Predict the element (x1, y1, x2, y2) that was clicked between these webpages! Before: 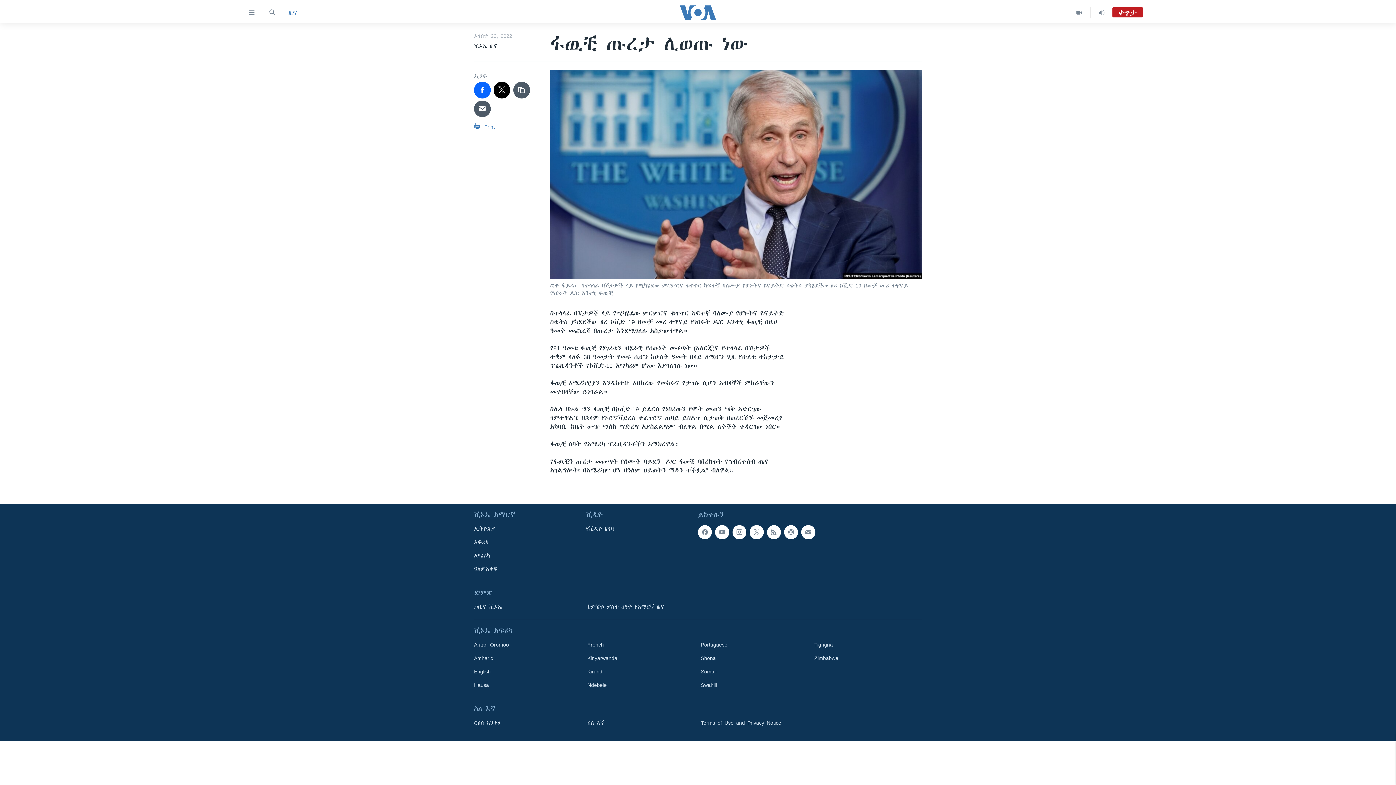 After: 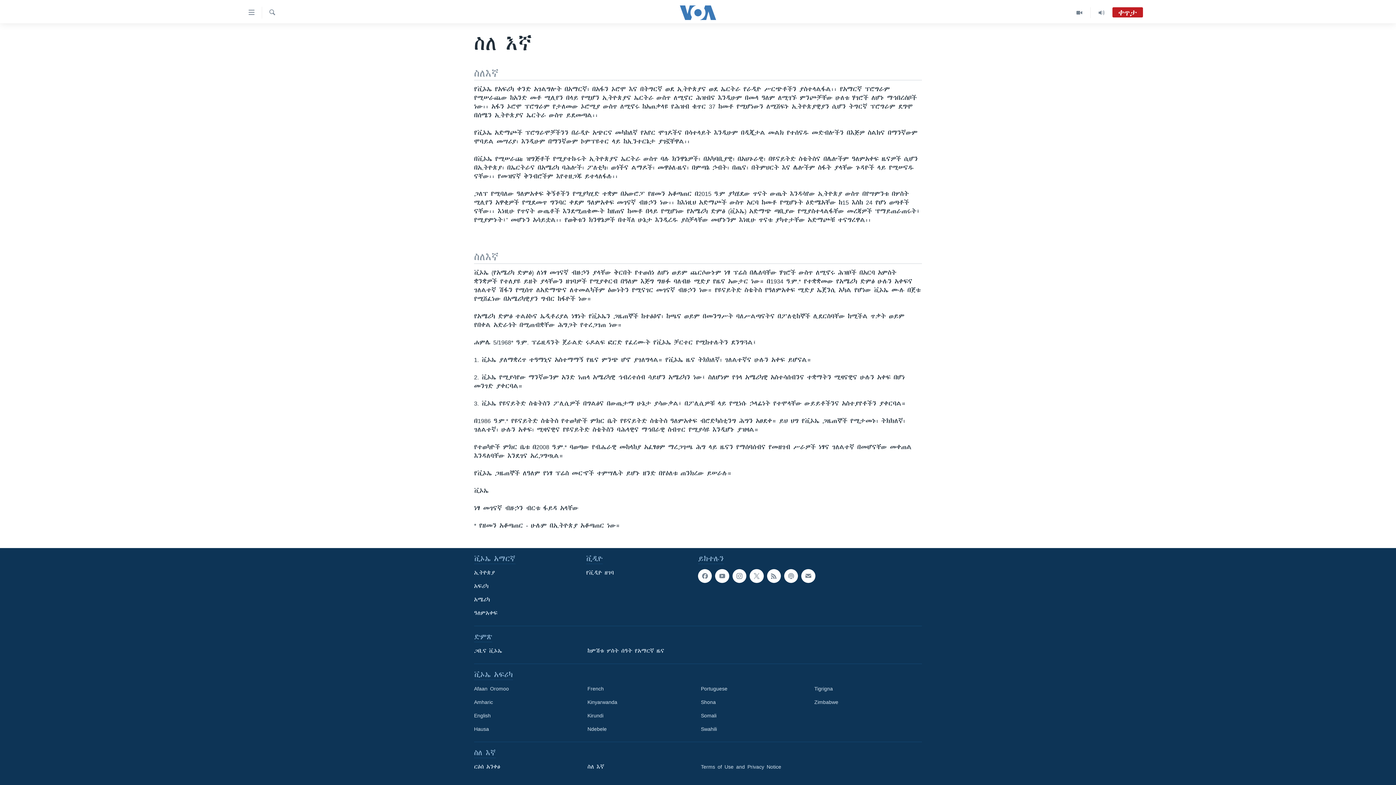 Action: label: ስለ እኛ bbox: (587, 719, 690, 727)